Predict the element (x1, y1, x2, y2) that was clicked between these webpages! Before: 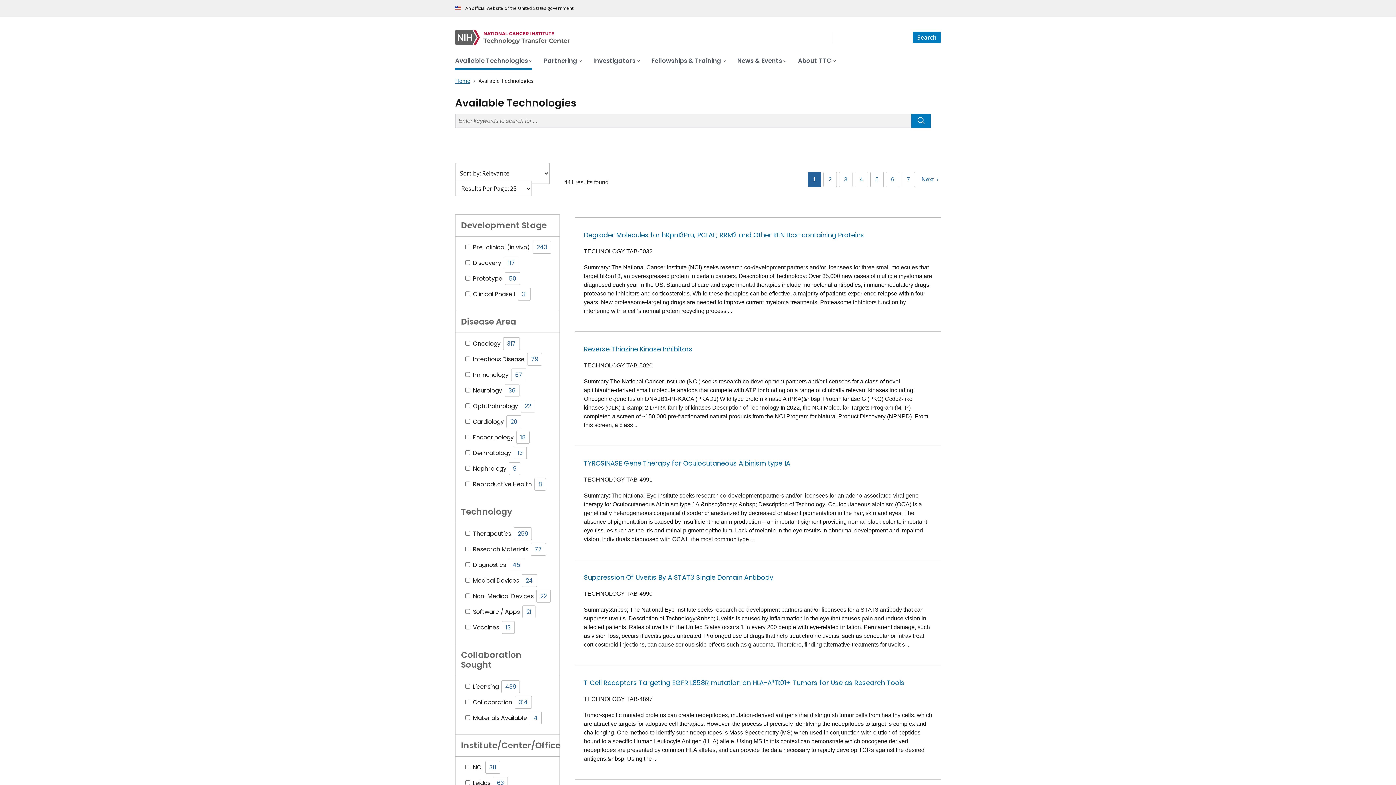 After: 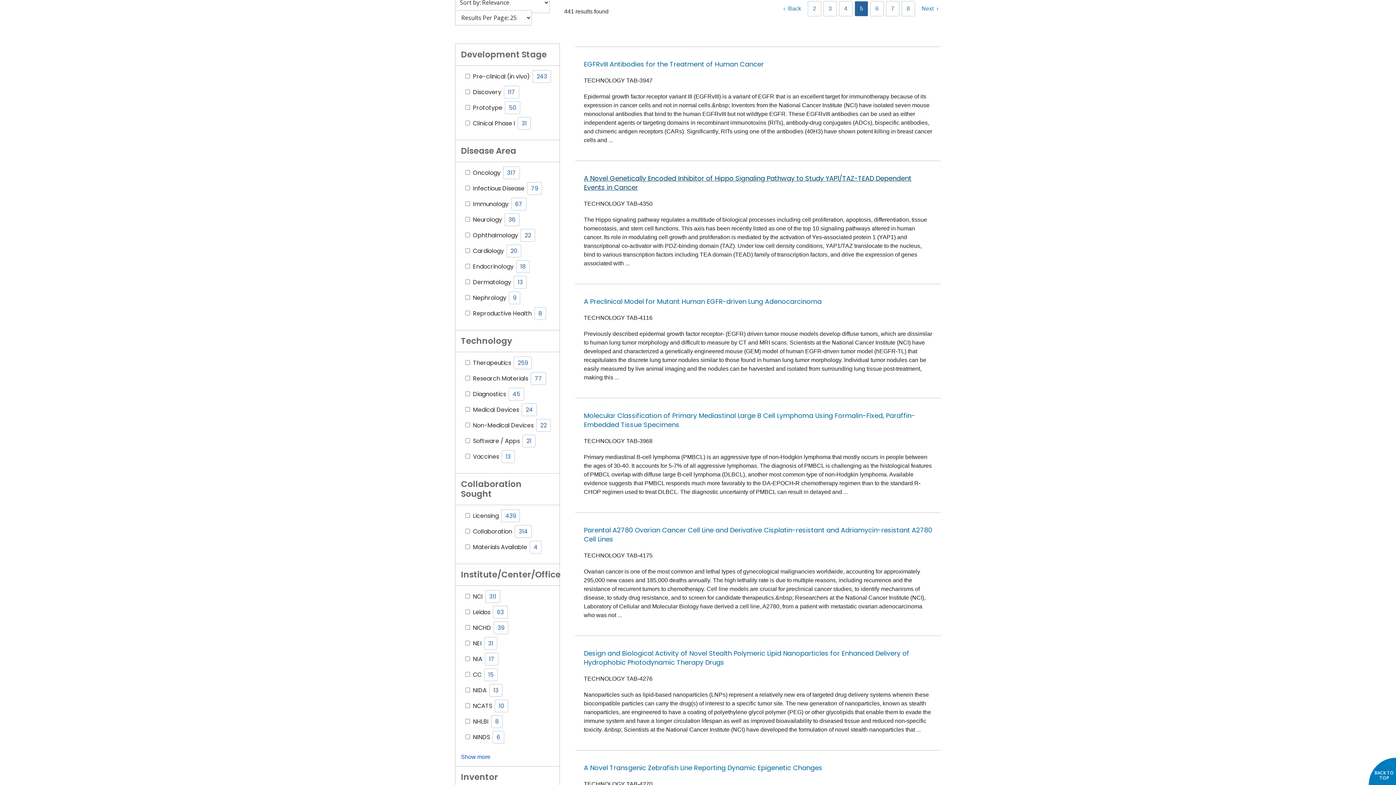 Action: label: 5 bbox: (873, 174, 881, 185)